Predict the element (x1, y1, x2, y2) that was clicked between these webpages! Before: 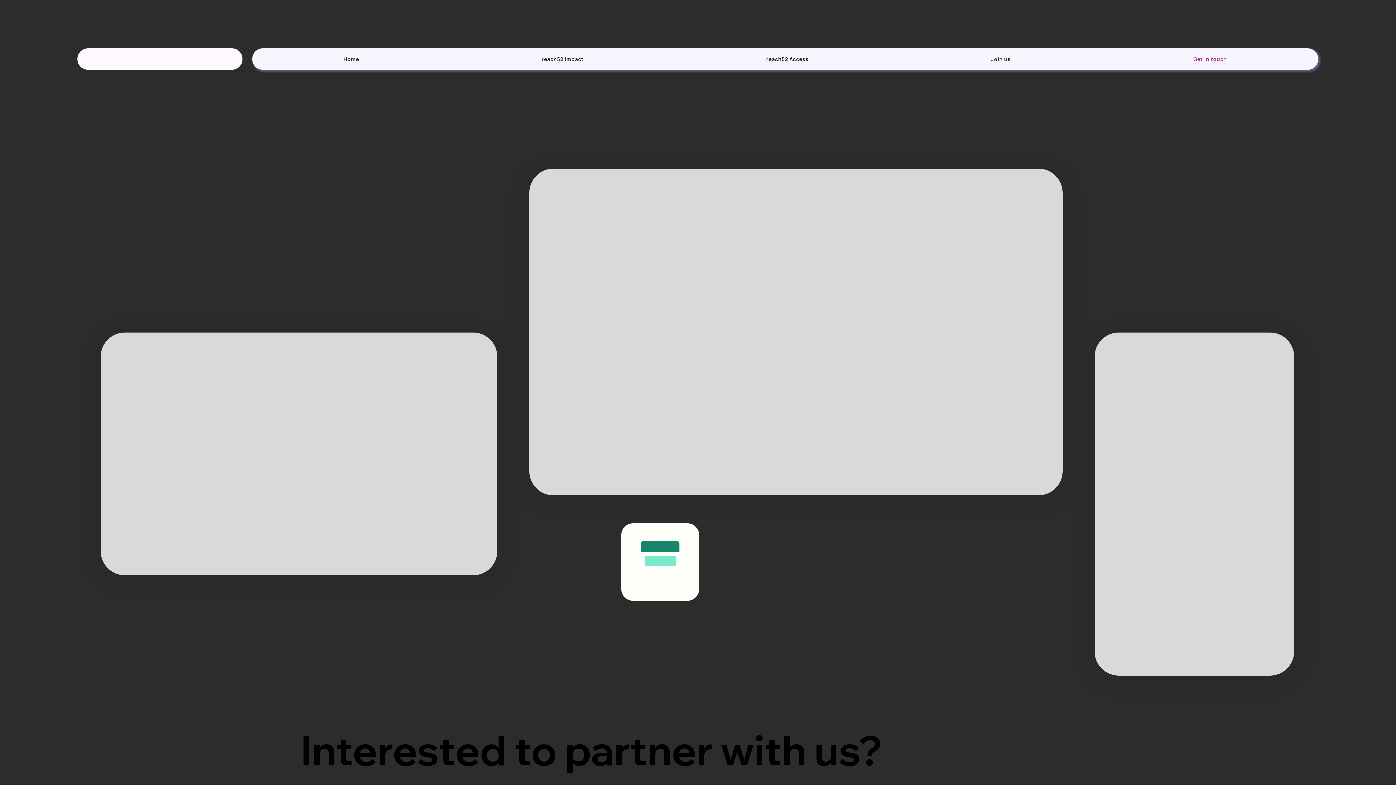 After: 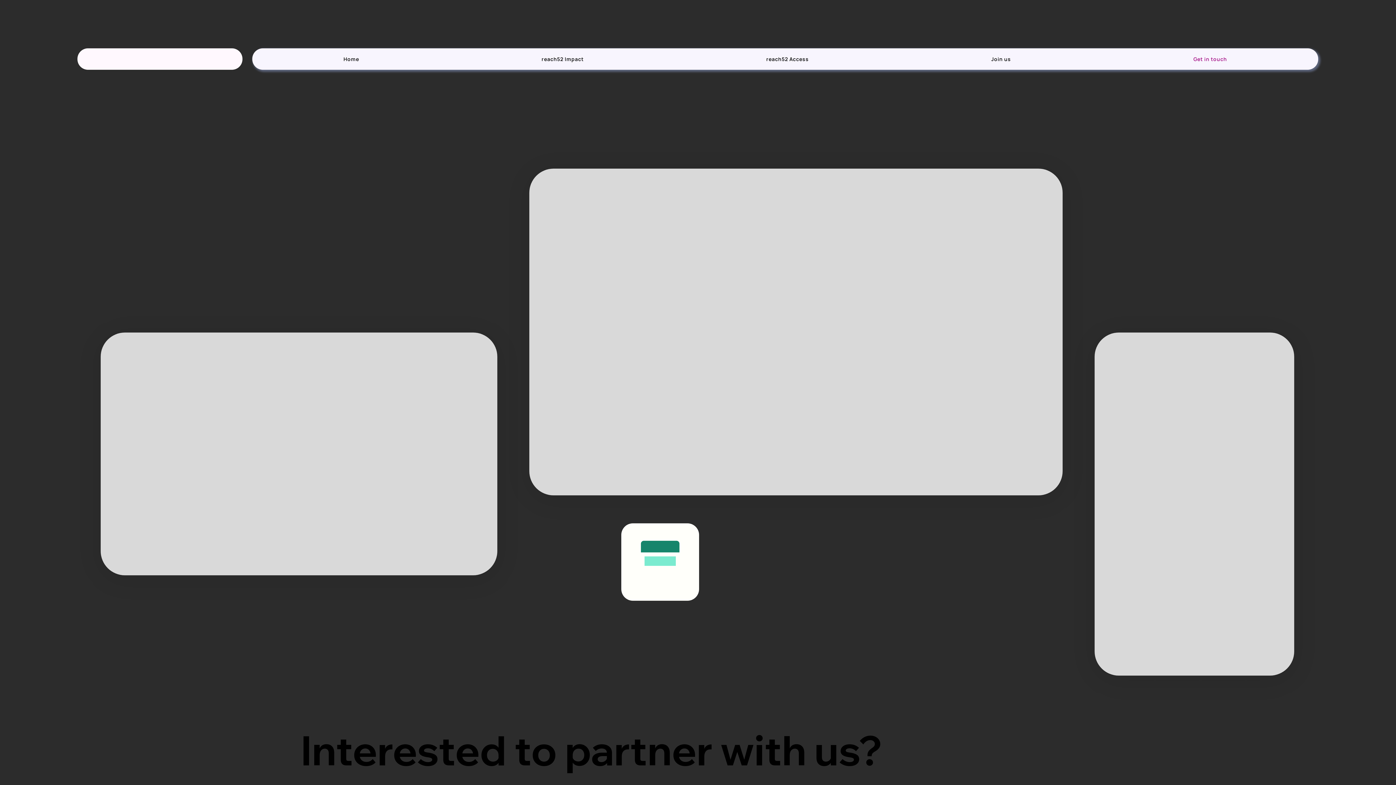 Action: label: reach52 Access bbox: (678, 52, 896, 66)